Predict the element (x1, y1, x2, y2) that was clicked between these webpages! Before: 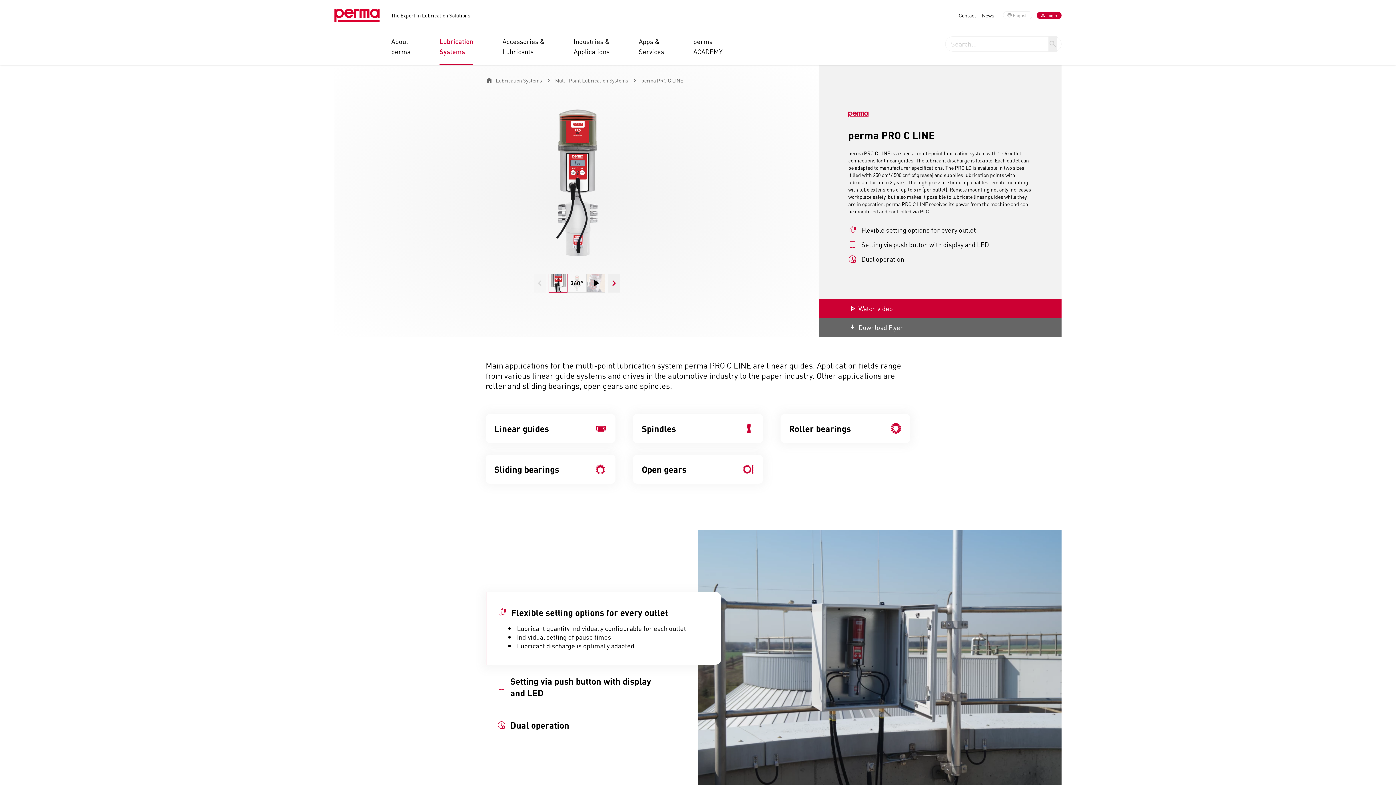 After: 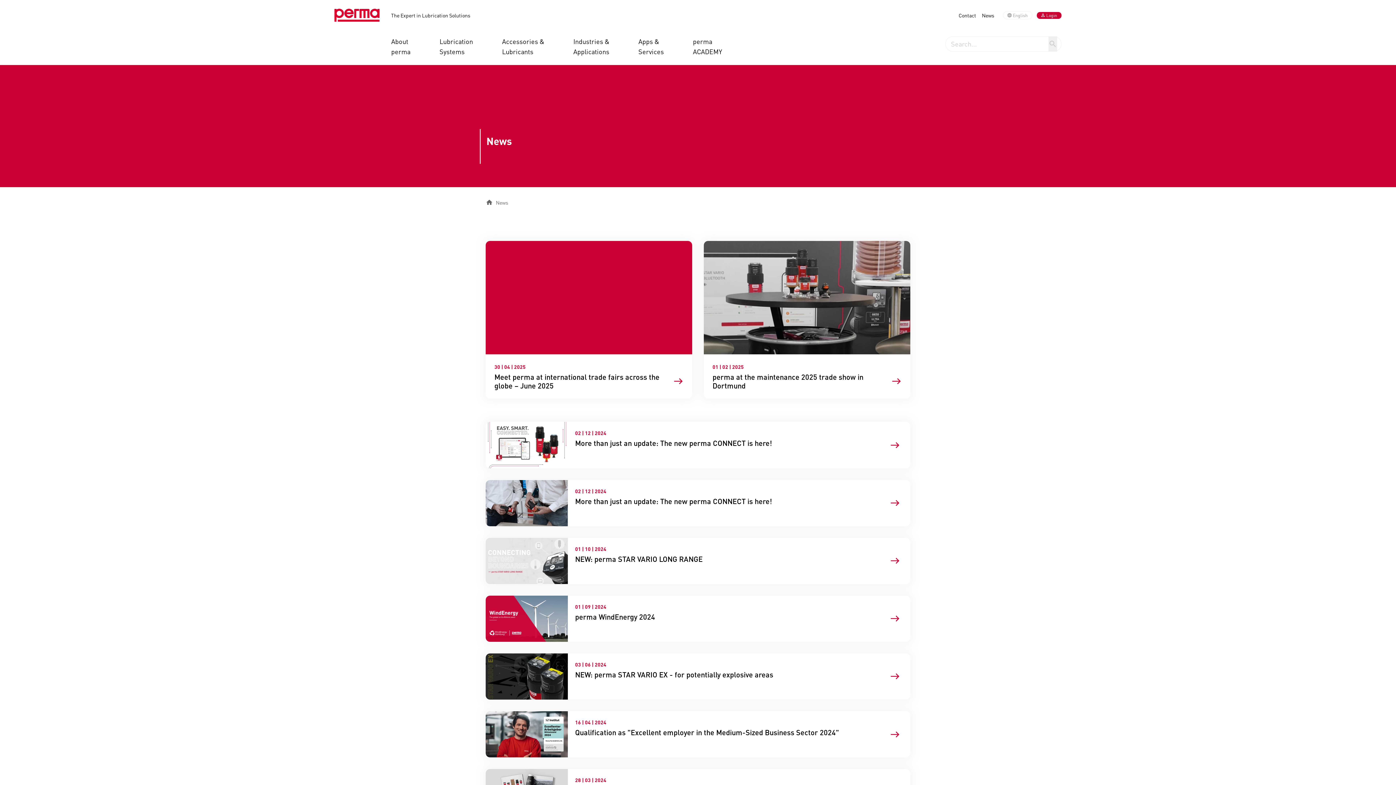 Action: label: News bbox: (982, 11, 994, 18)